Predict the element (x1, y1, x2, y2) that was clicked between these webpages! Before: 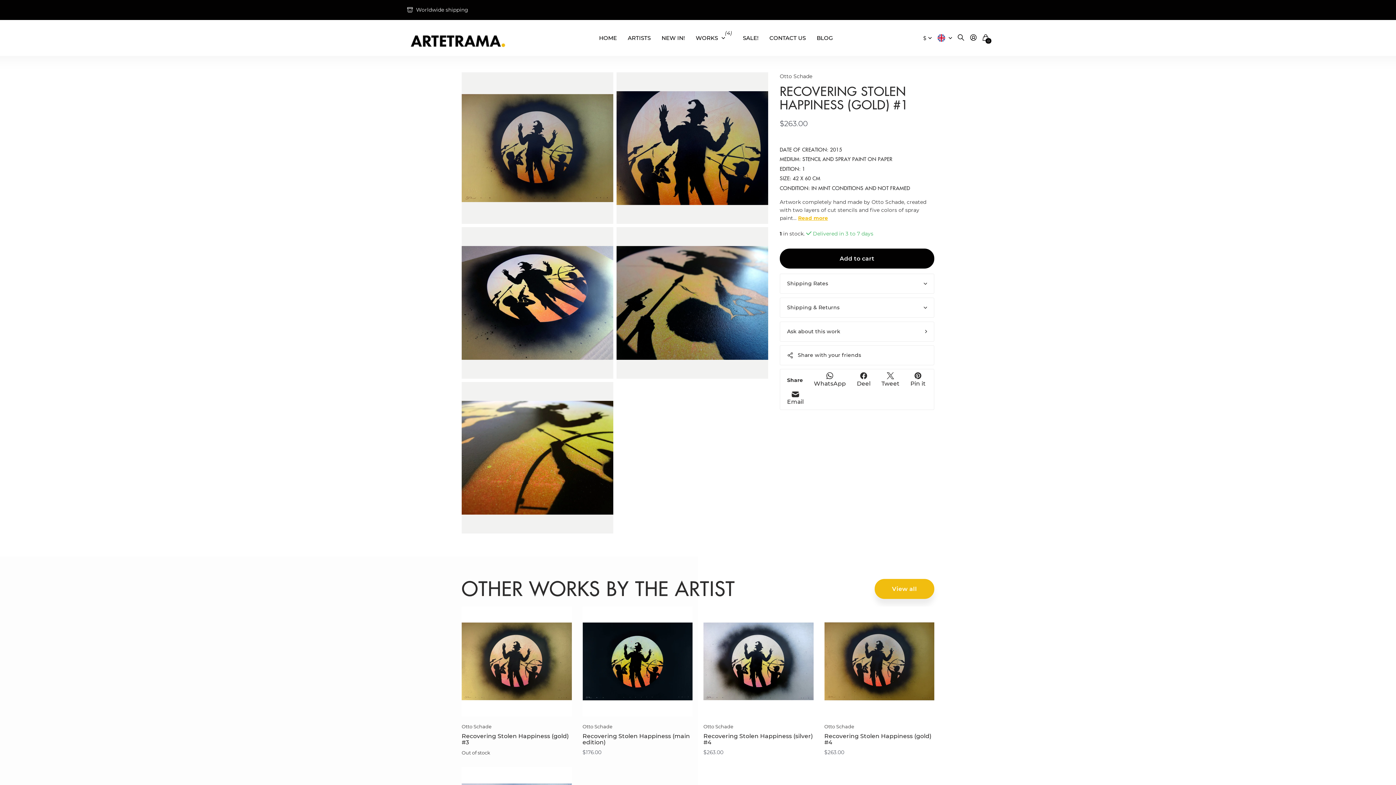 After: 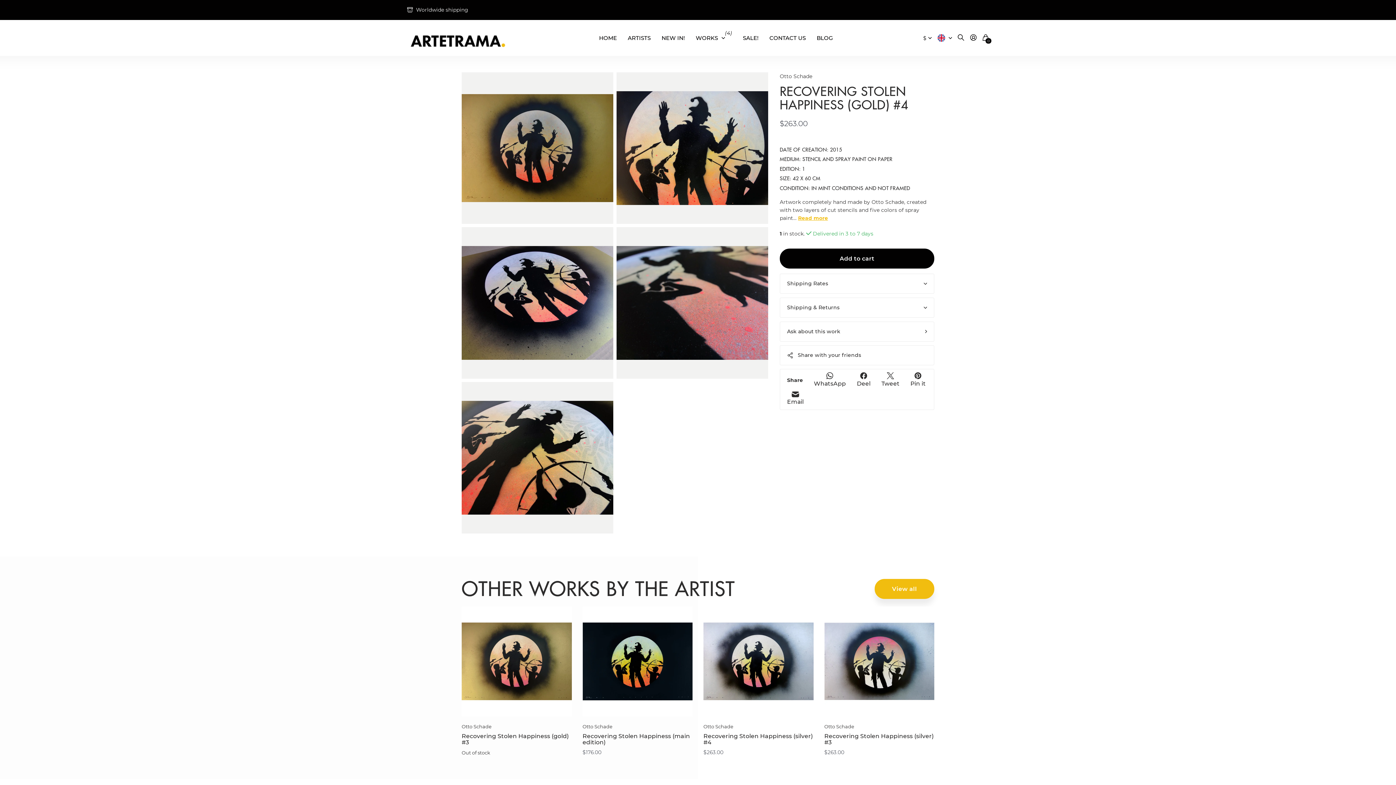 Action: bbox: (824, 606, 934, 716)